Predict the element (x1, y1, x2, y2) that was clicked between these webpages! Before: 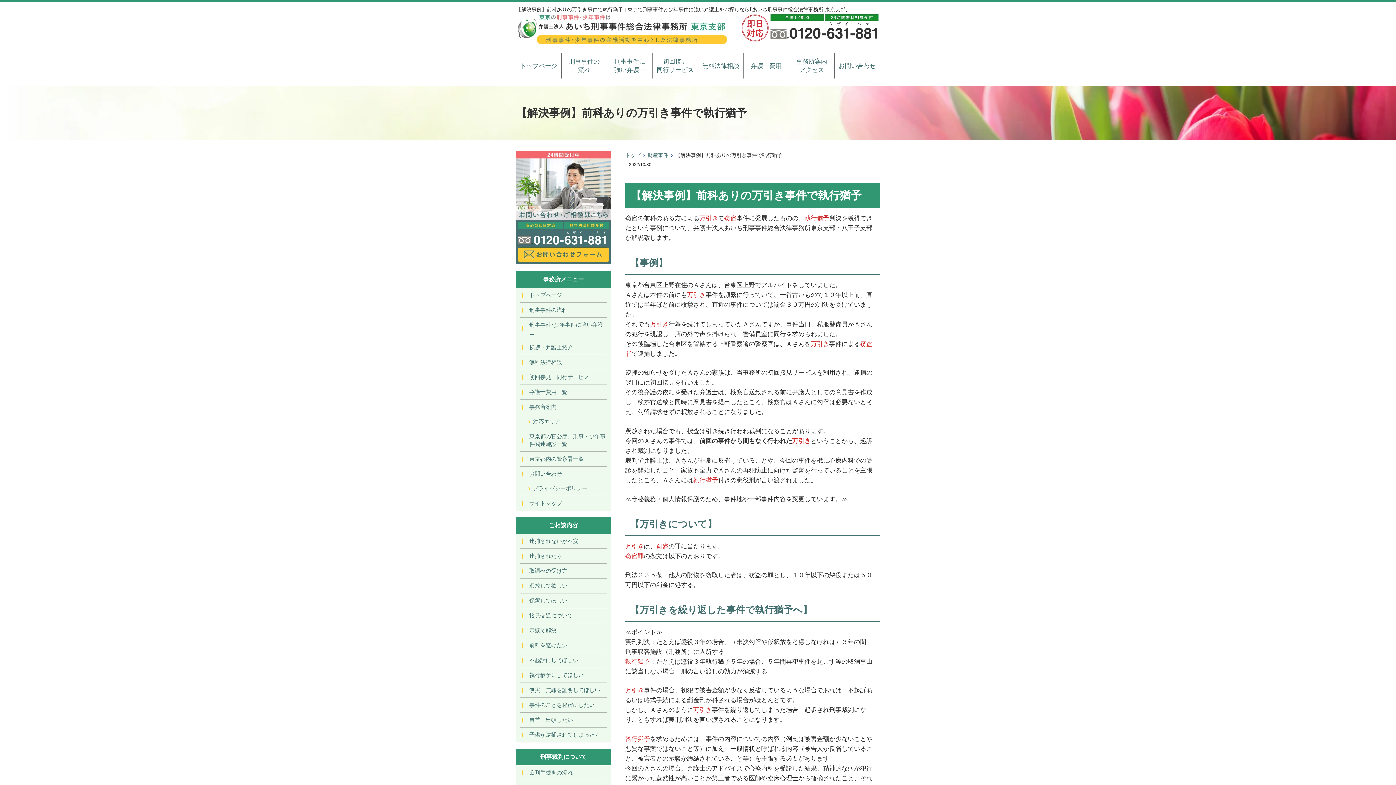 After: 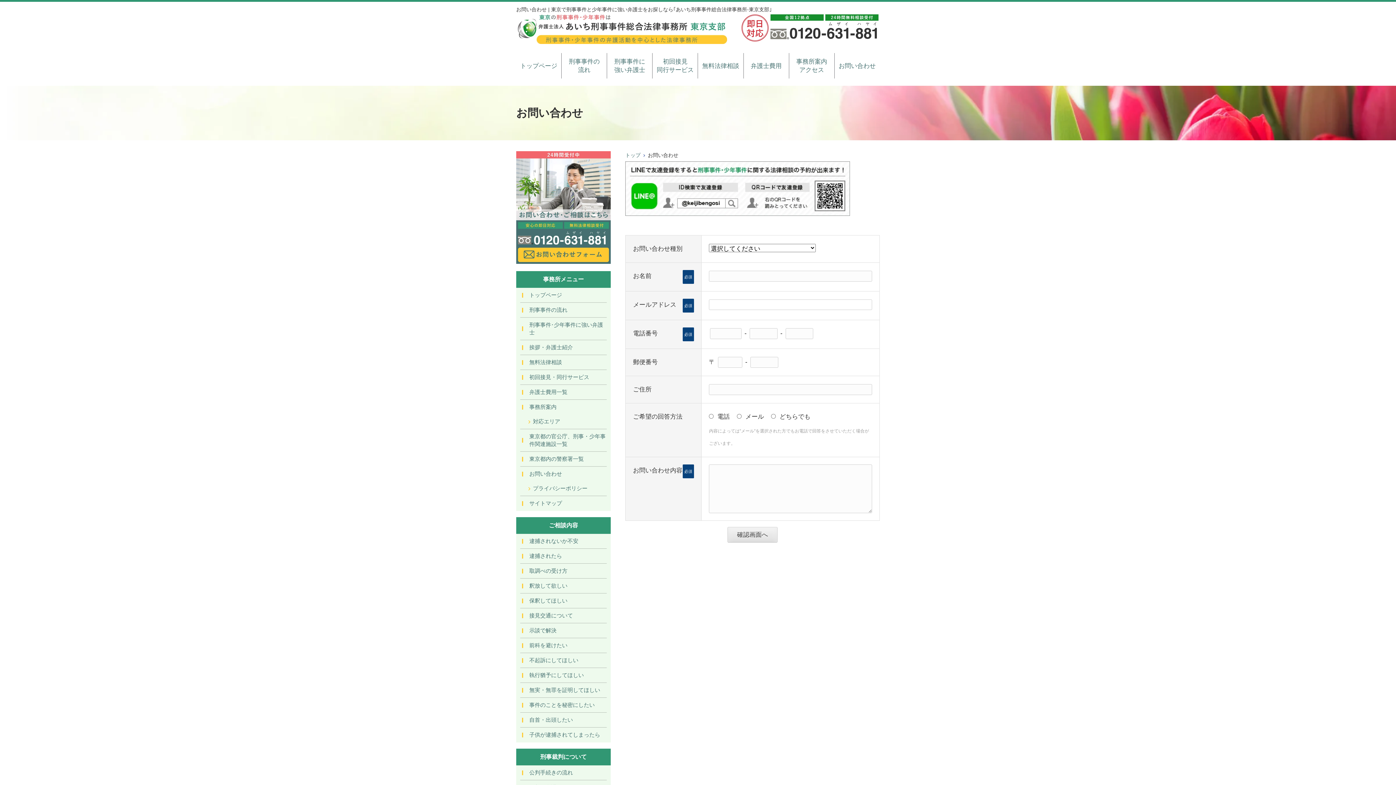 Action: bbox: (520, 466, 606, 481) label: お問い合わせ